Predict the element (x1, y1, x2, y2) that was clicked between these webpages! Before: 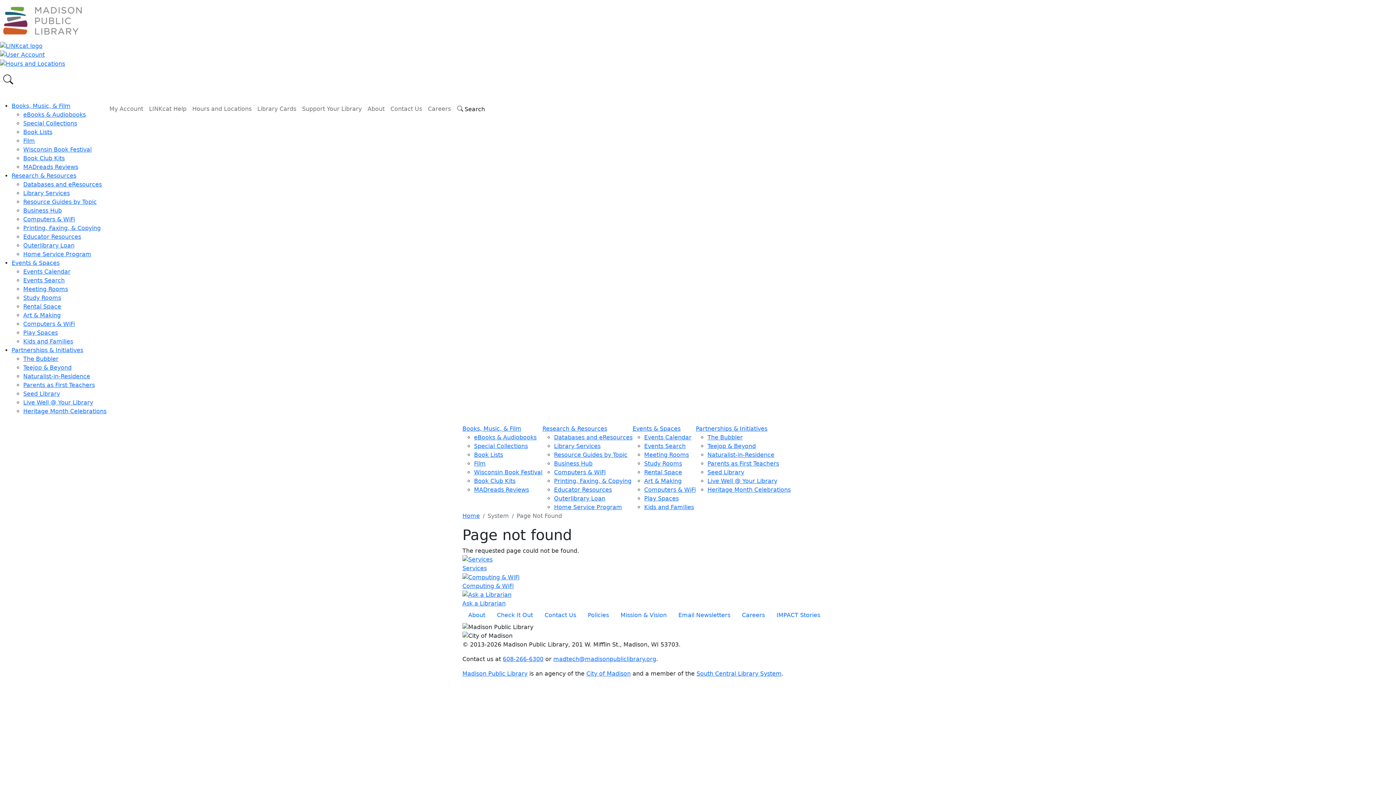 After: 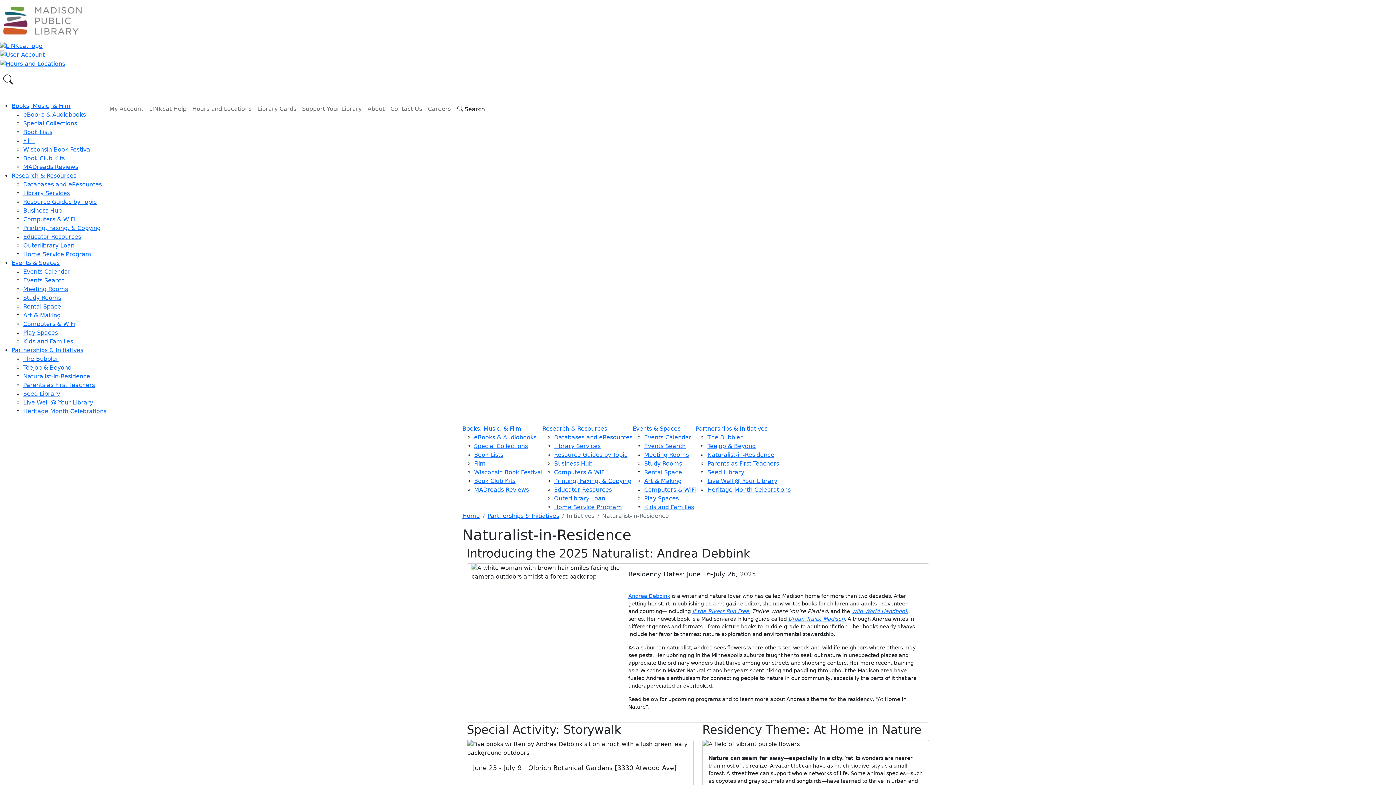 Action: label: Naturalist-in-Residence bbox: (707, 451, 774, 458)